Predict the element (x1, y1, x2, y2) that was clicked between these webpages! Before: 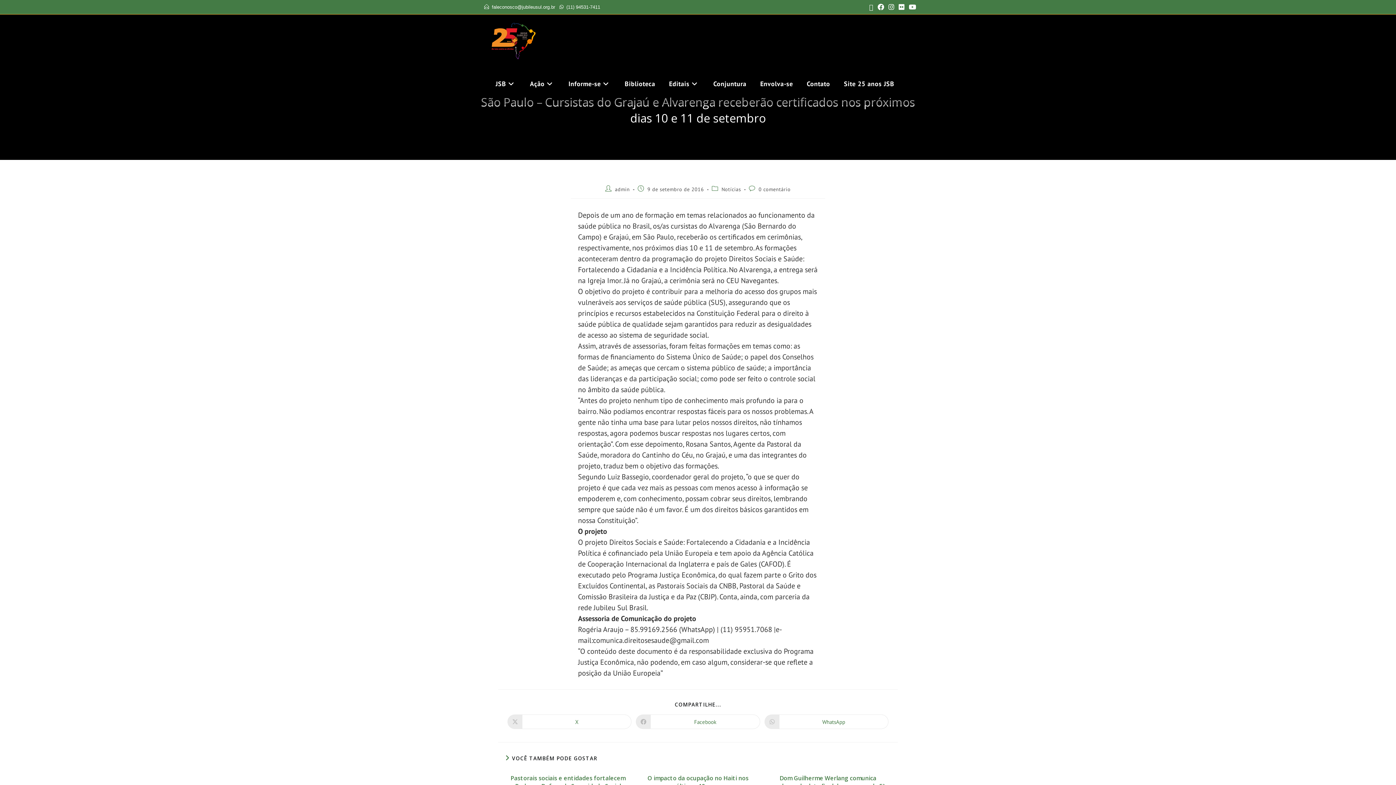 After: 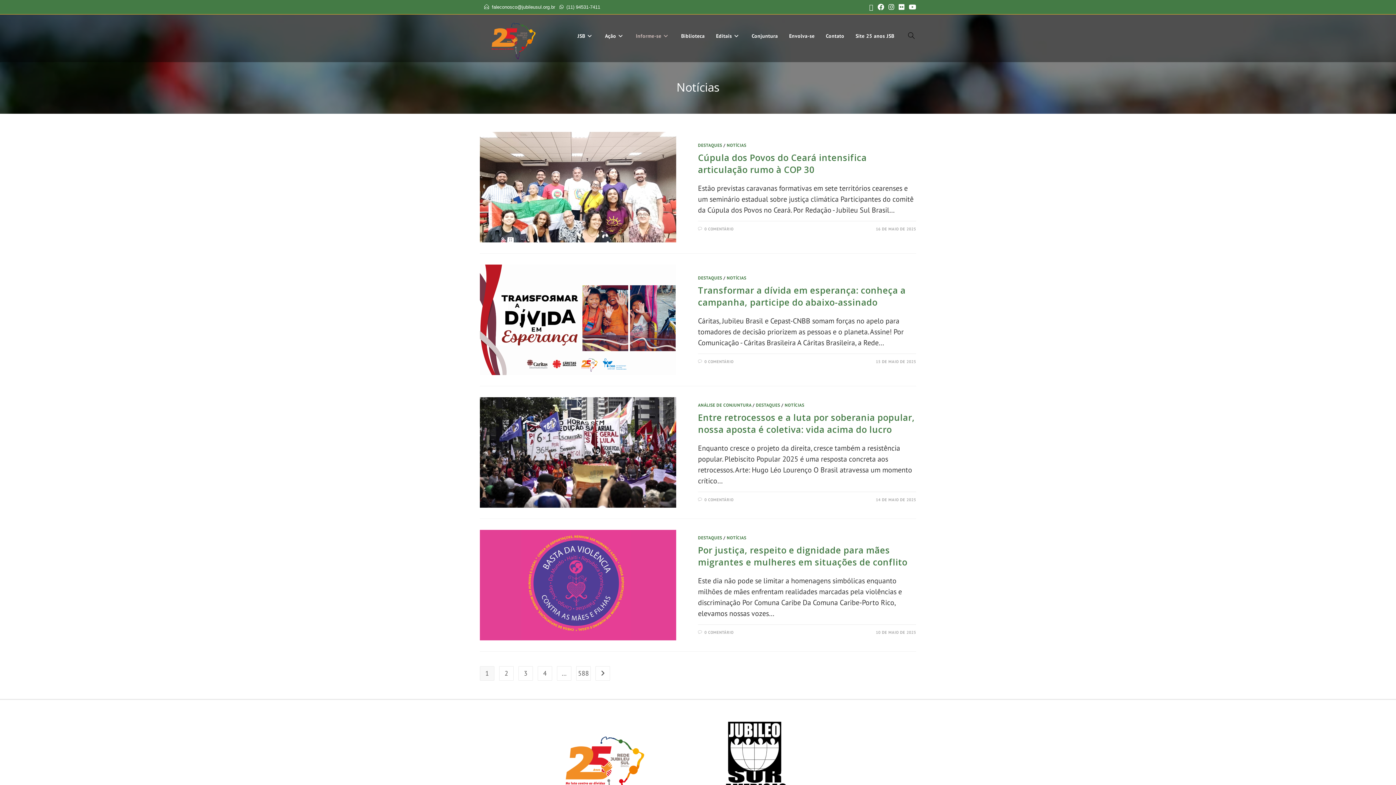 Action: label: Notícias bbox: (721, 186, 741, 192)